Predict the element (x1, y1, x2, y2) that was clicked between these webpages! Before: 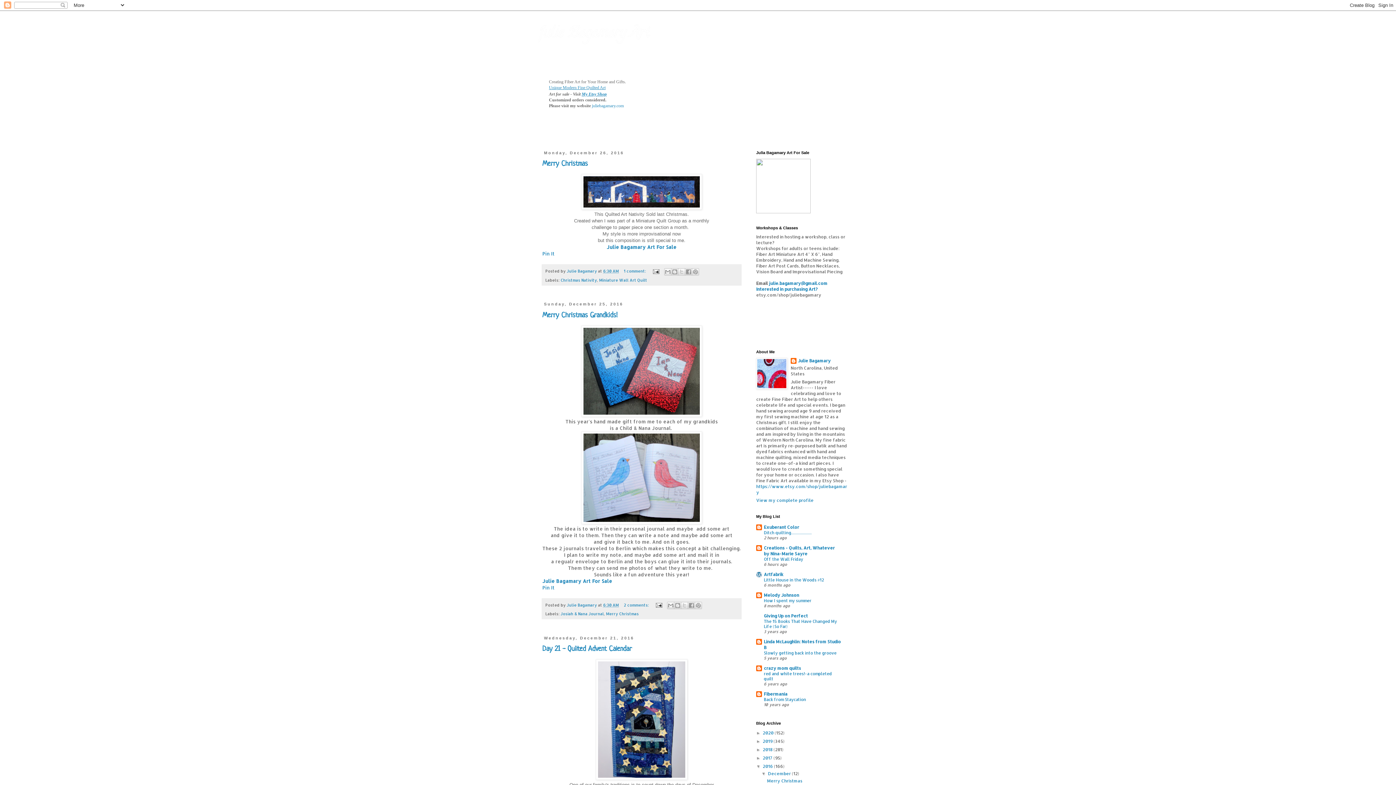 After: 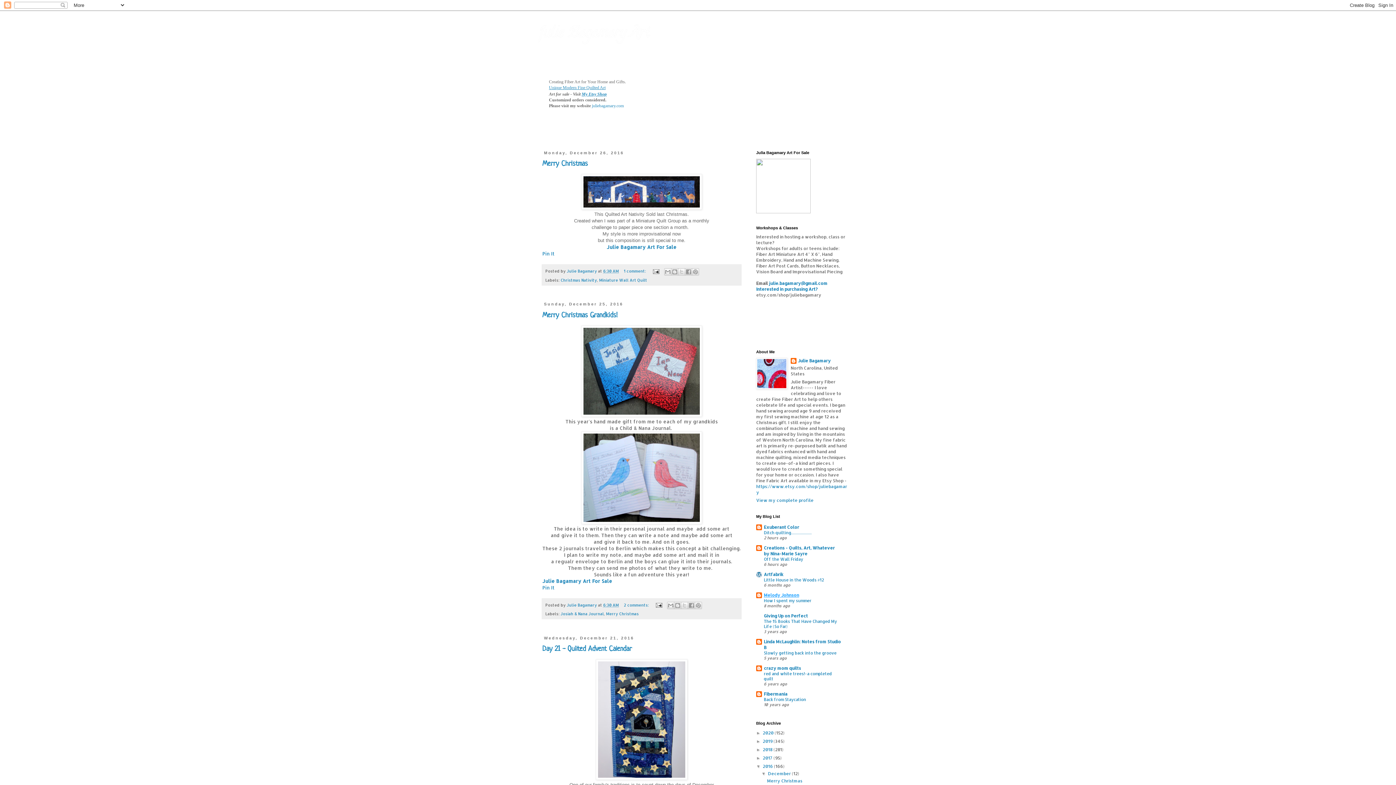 Action: bbox: (764, 592, 799, 598) label: Melody Johnson